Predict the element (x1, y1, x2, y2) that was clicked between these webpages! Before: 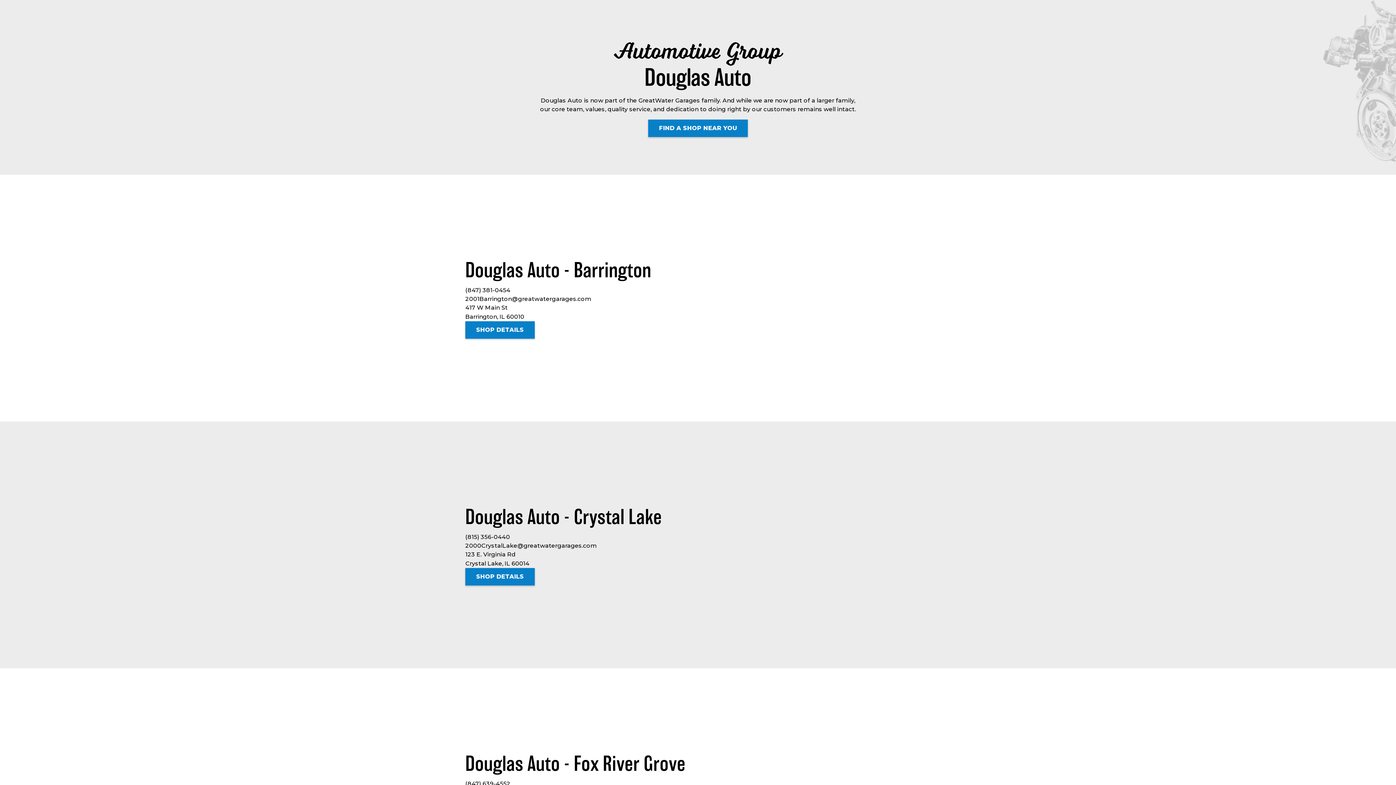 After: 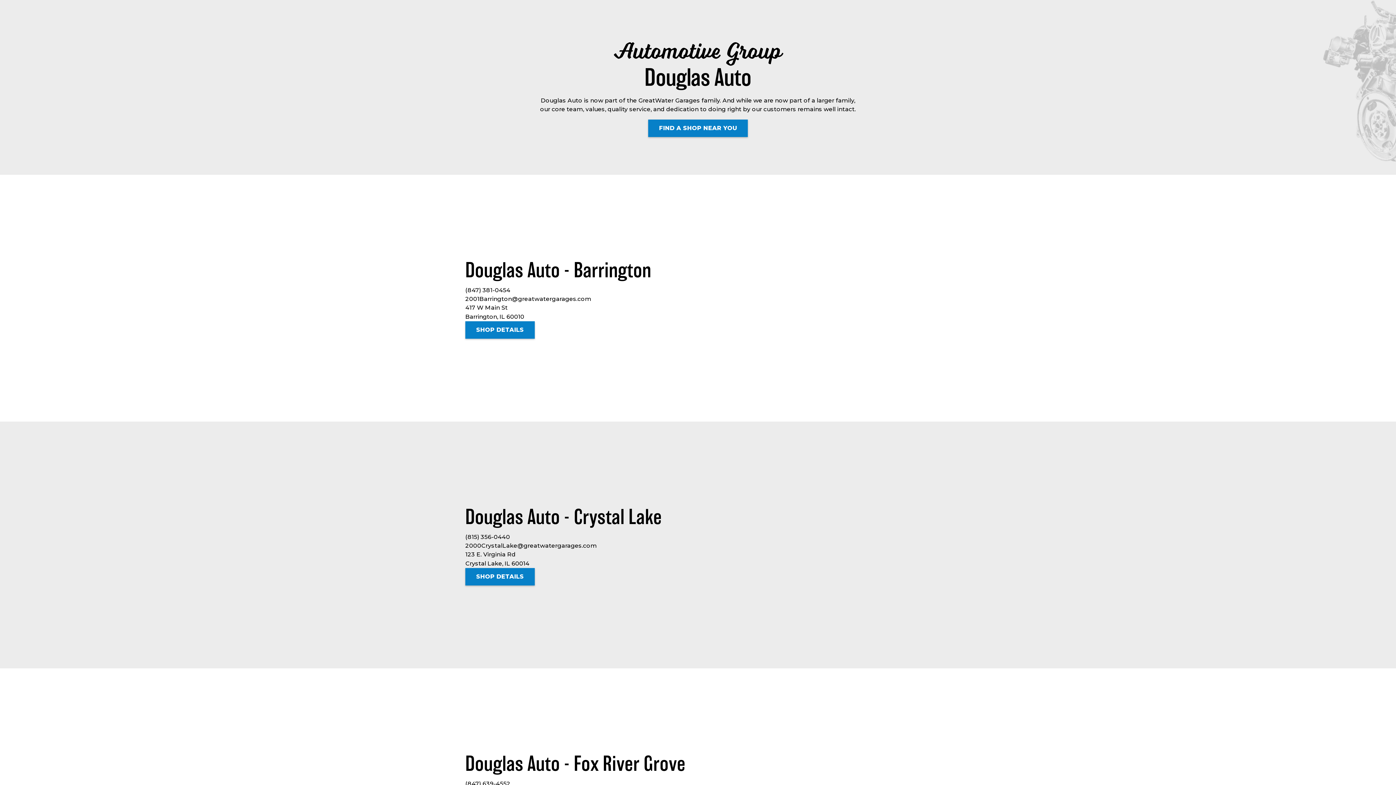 Action: label: (847) 381-0454 bbox: (465, 286, 591, 294)